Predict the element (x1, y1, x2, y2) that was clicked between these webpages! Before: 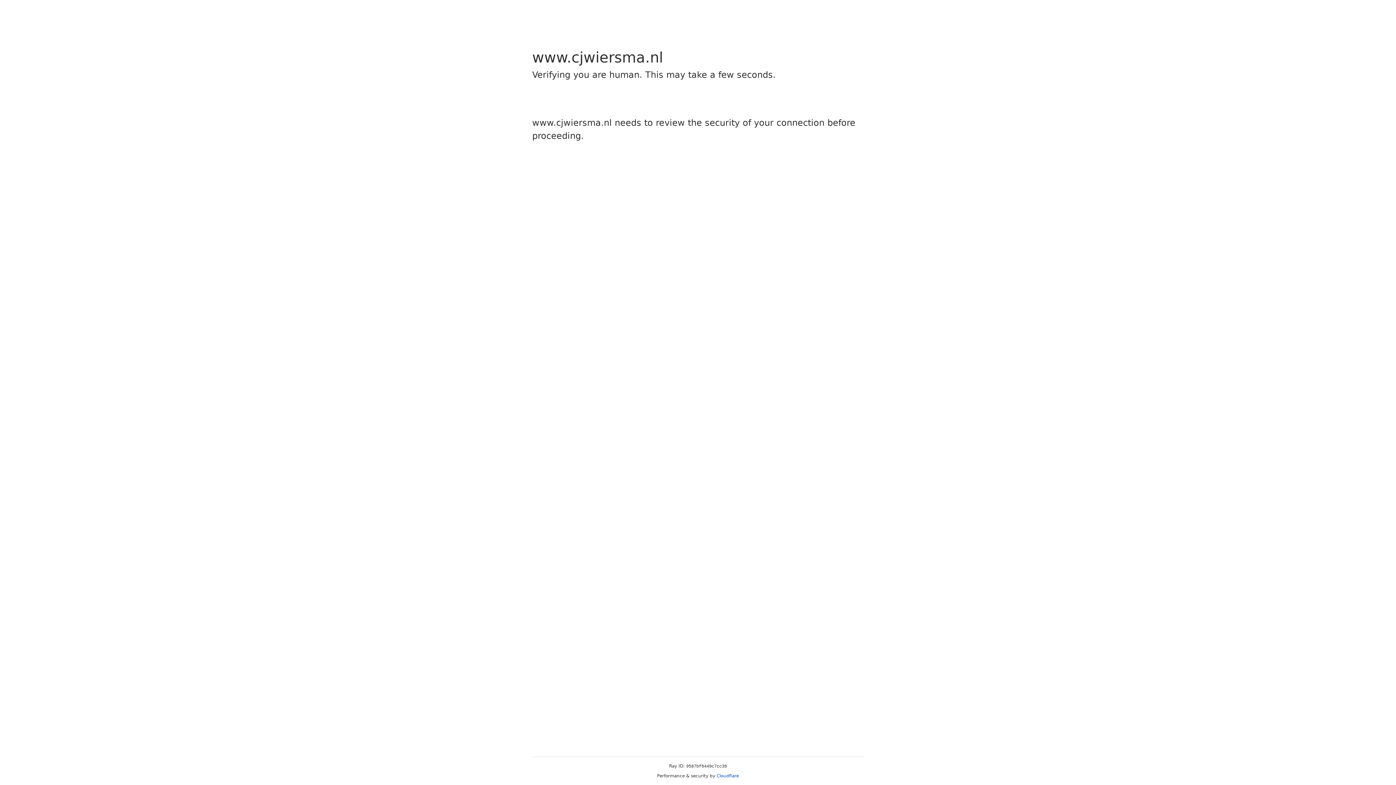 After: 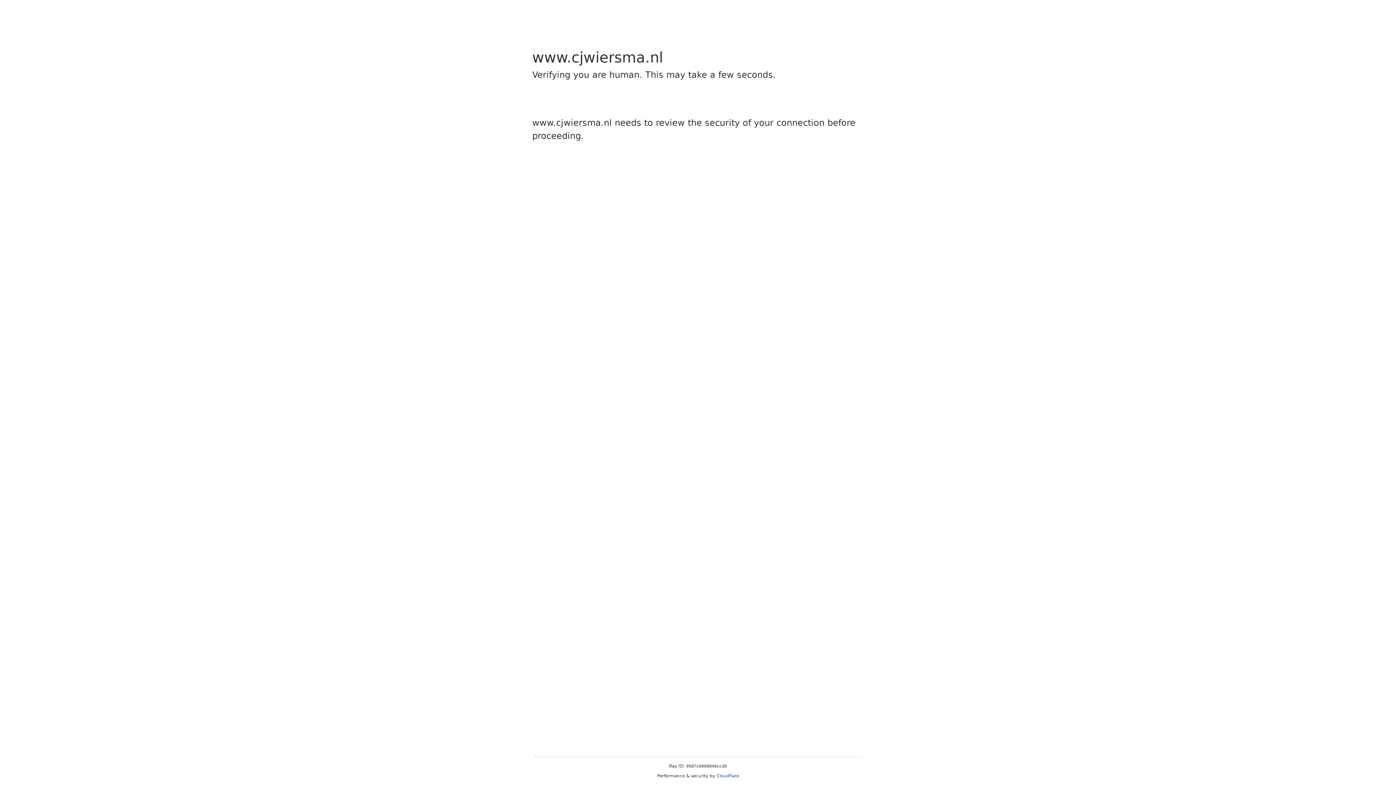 Action: label: Cloudflare bbox: (716, 773, 739, 778)